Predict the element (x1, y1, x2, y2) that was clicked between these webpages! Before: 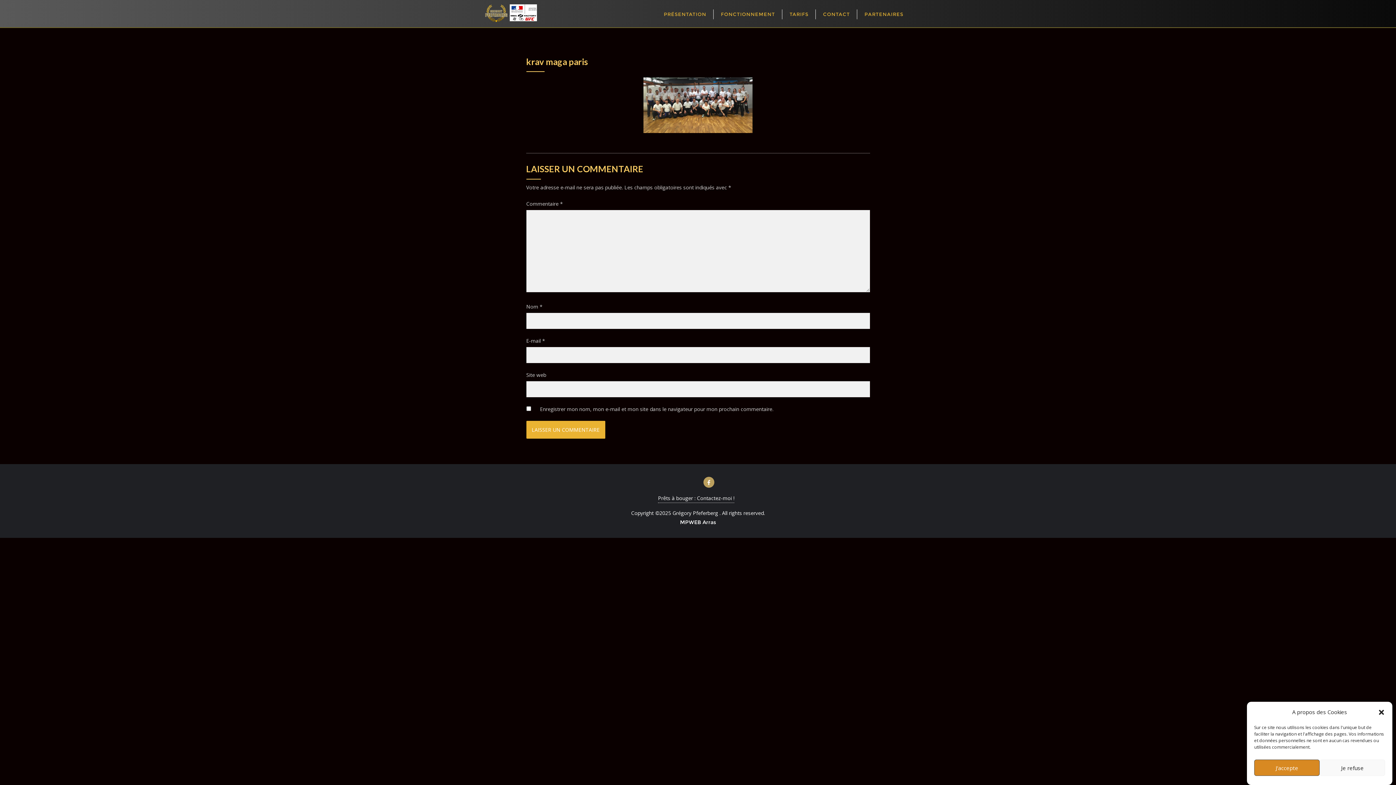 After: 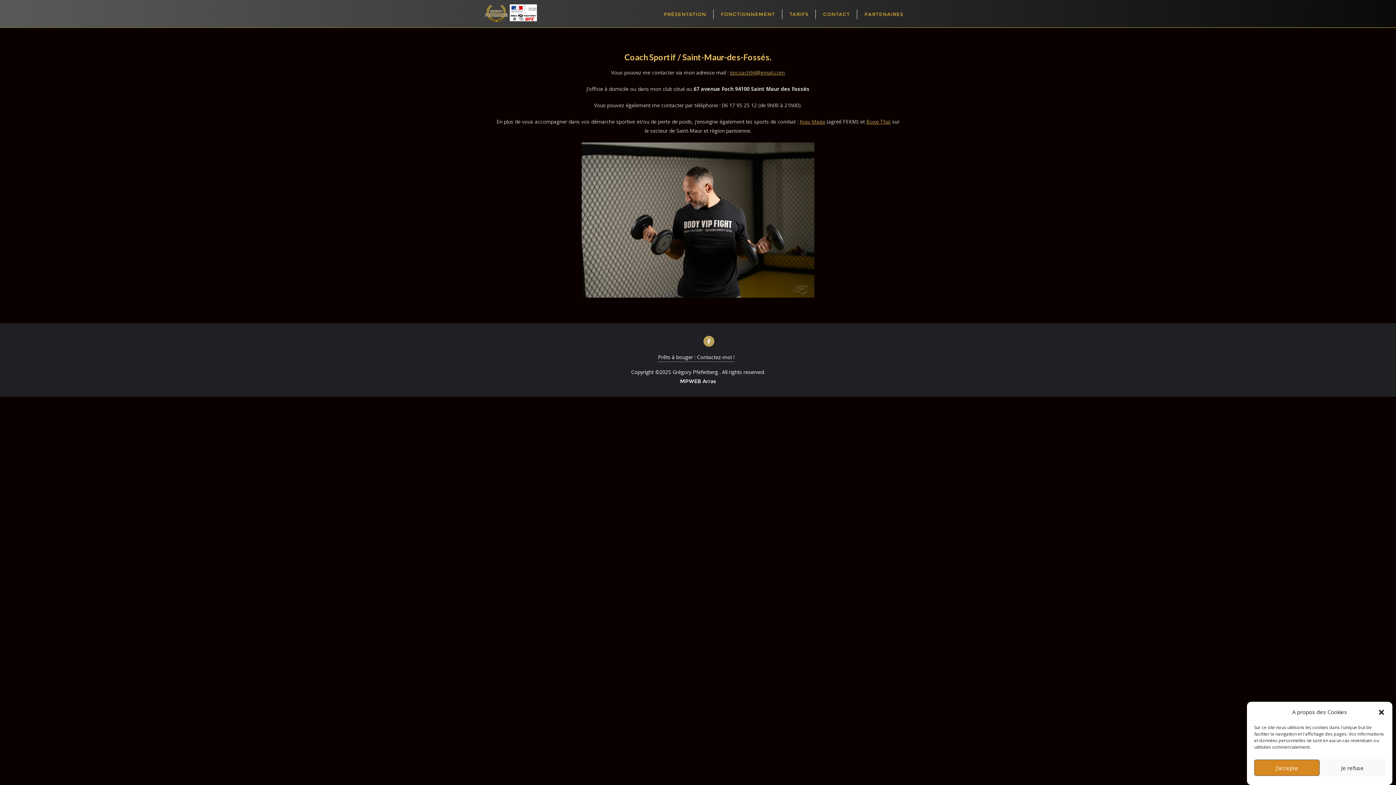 Action: label: Prêts à bouger : Contactez-moi ! bbox: (658, 493, 734, 503)